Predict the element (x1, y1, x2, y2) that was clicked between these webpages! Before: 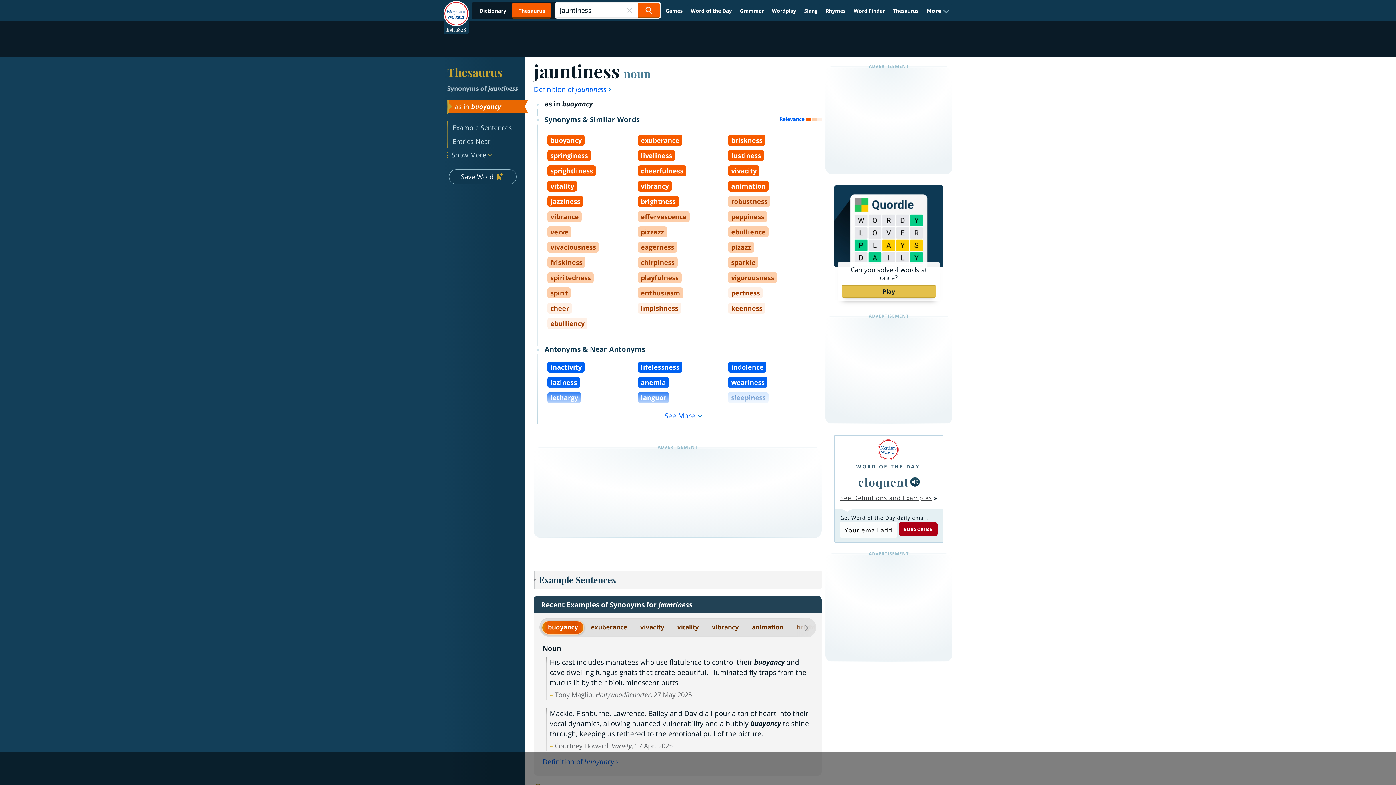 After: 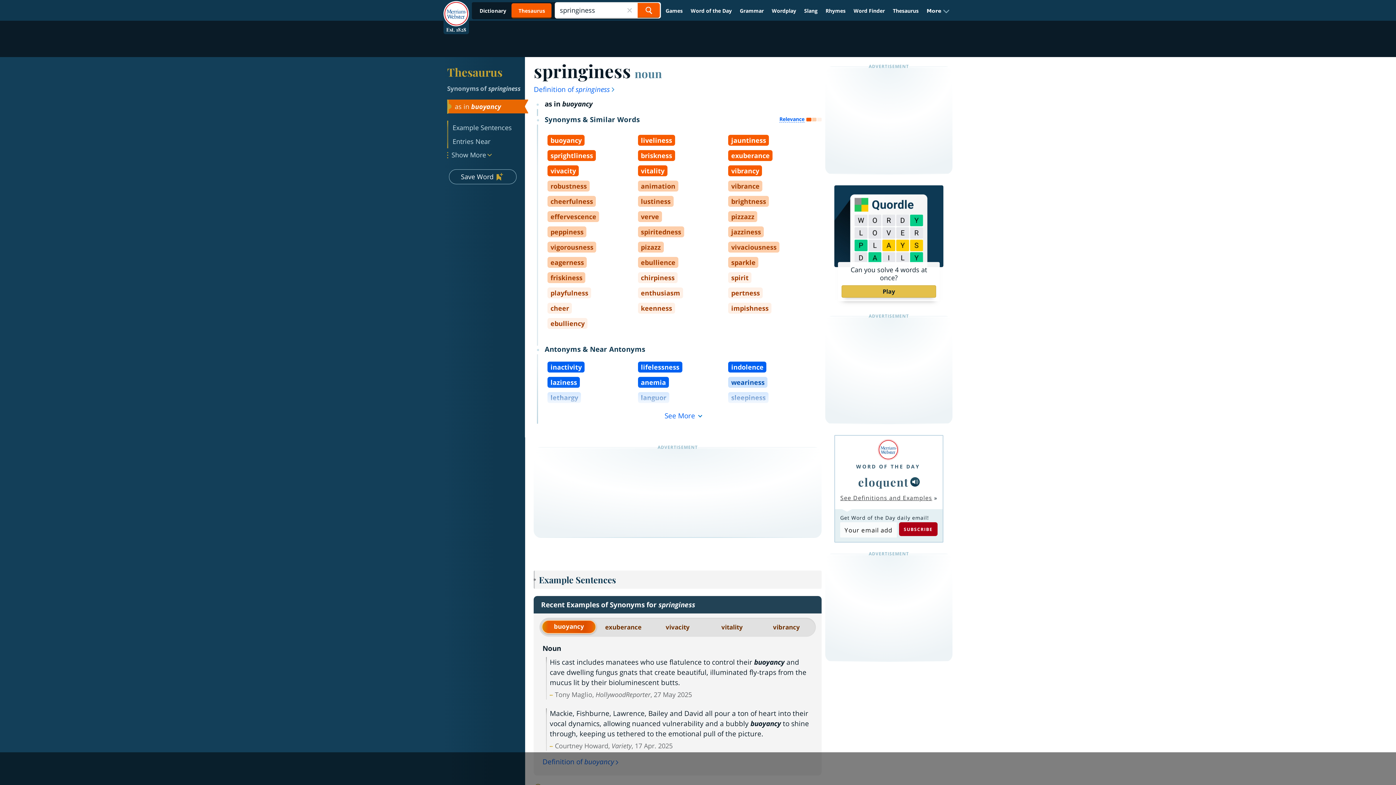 Action: label: springiness bbox: (547, 150, 591, 161)